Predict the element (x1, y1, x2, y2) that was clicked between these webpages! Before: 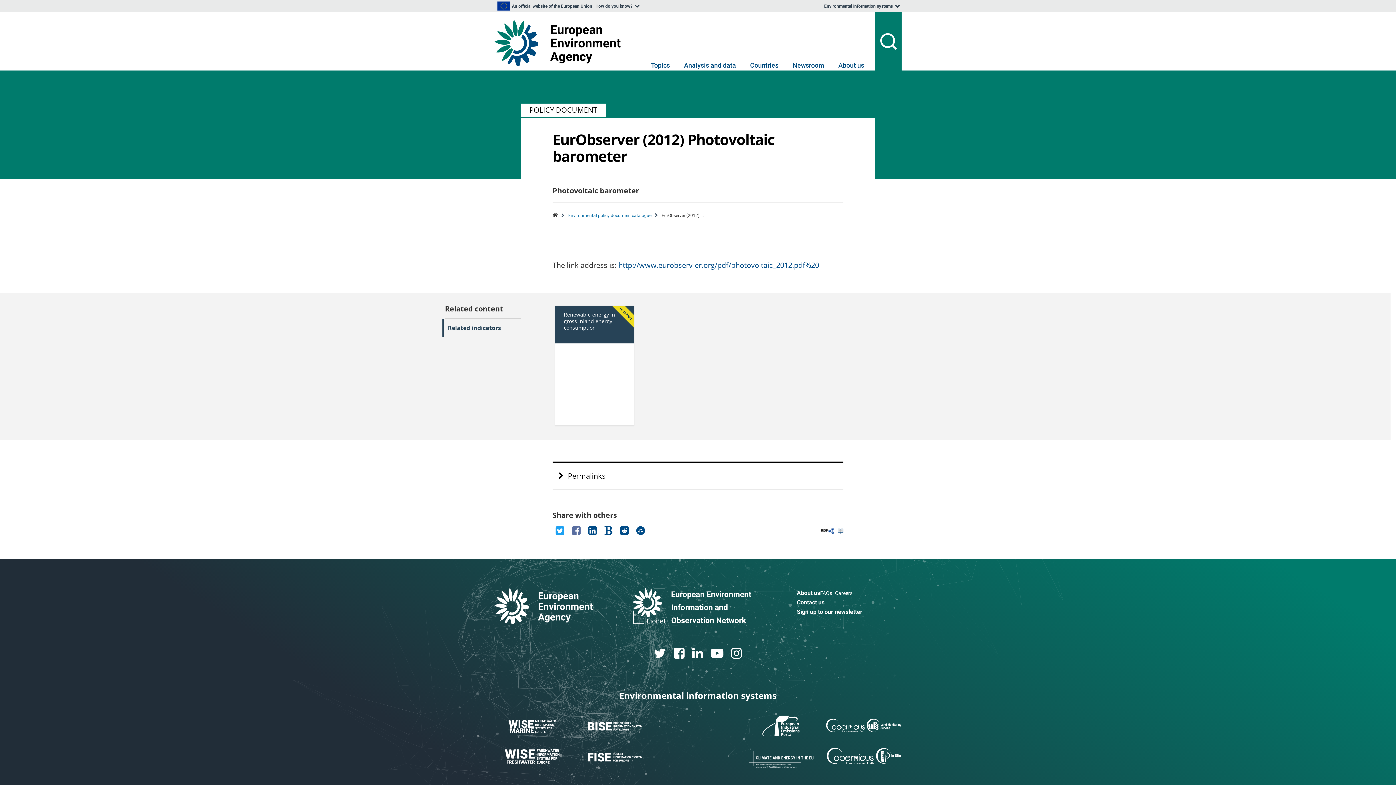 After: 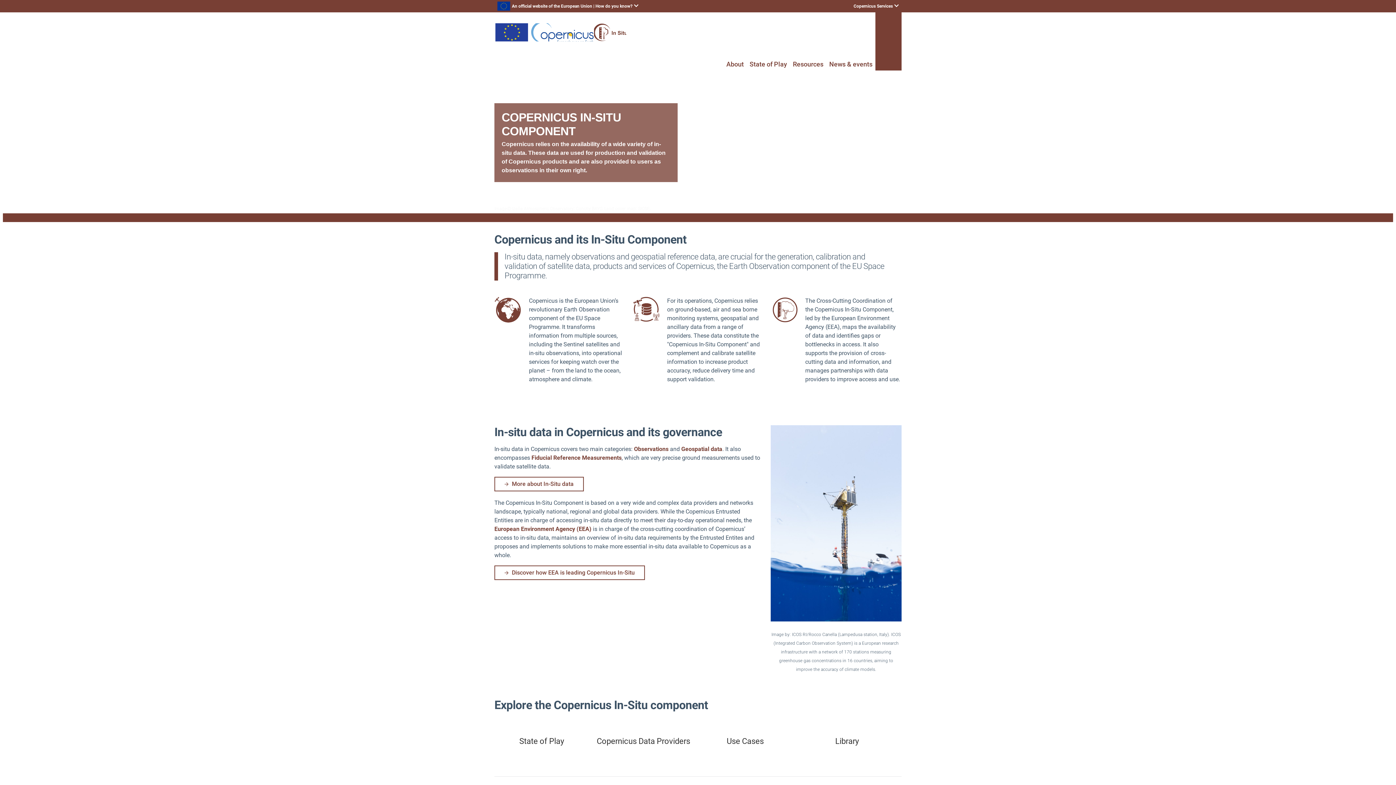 Action: bbox: (826, 748, 901, 765)